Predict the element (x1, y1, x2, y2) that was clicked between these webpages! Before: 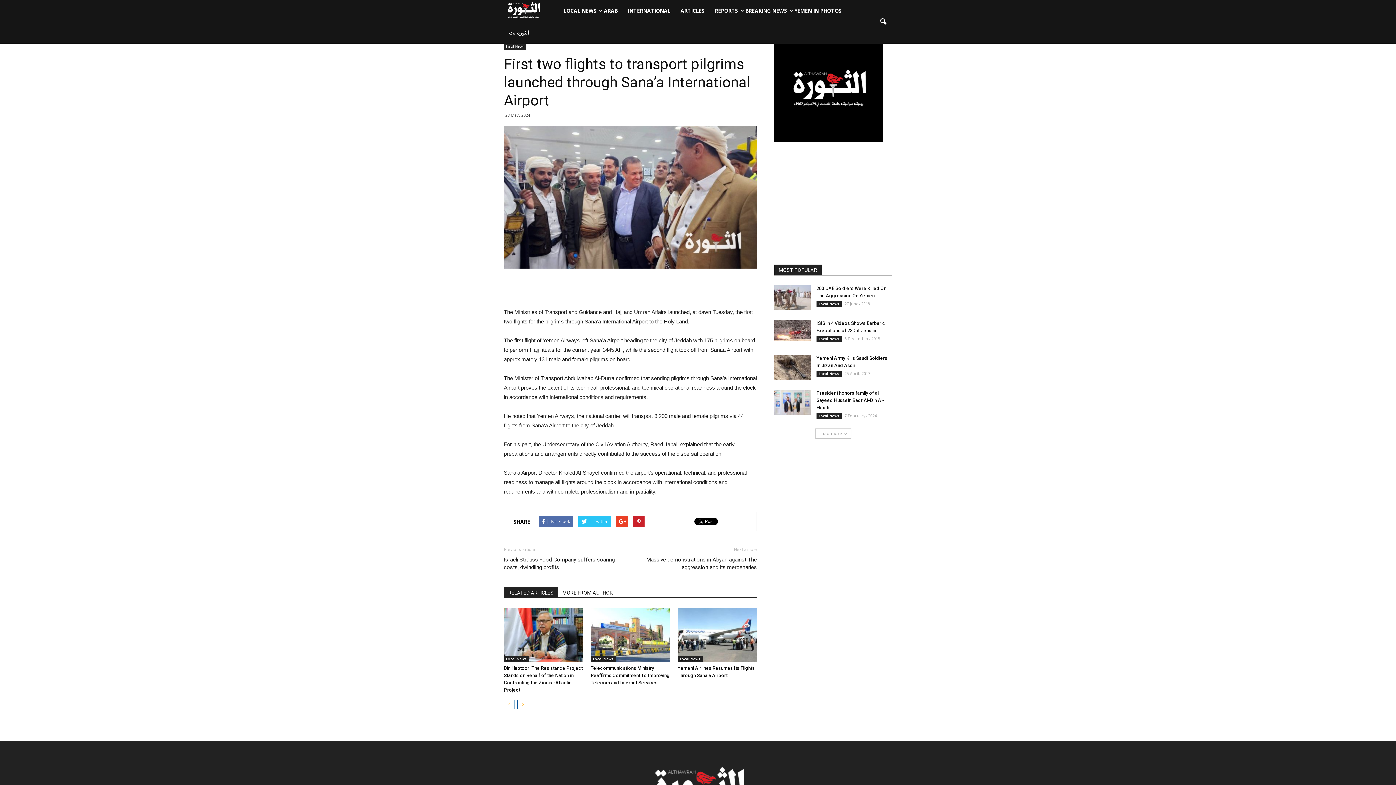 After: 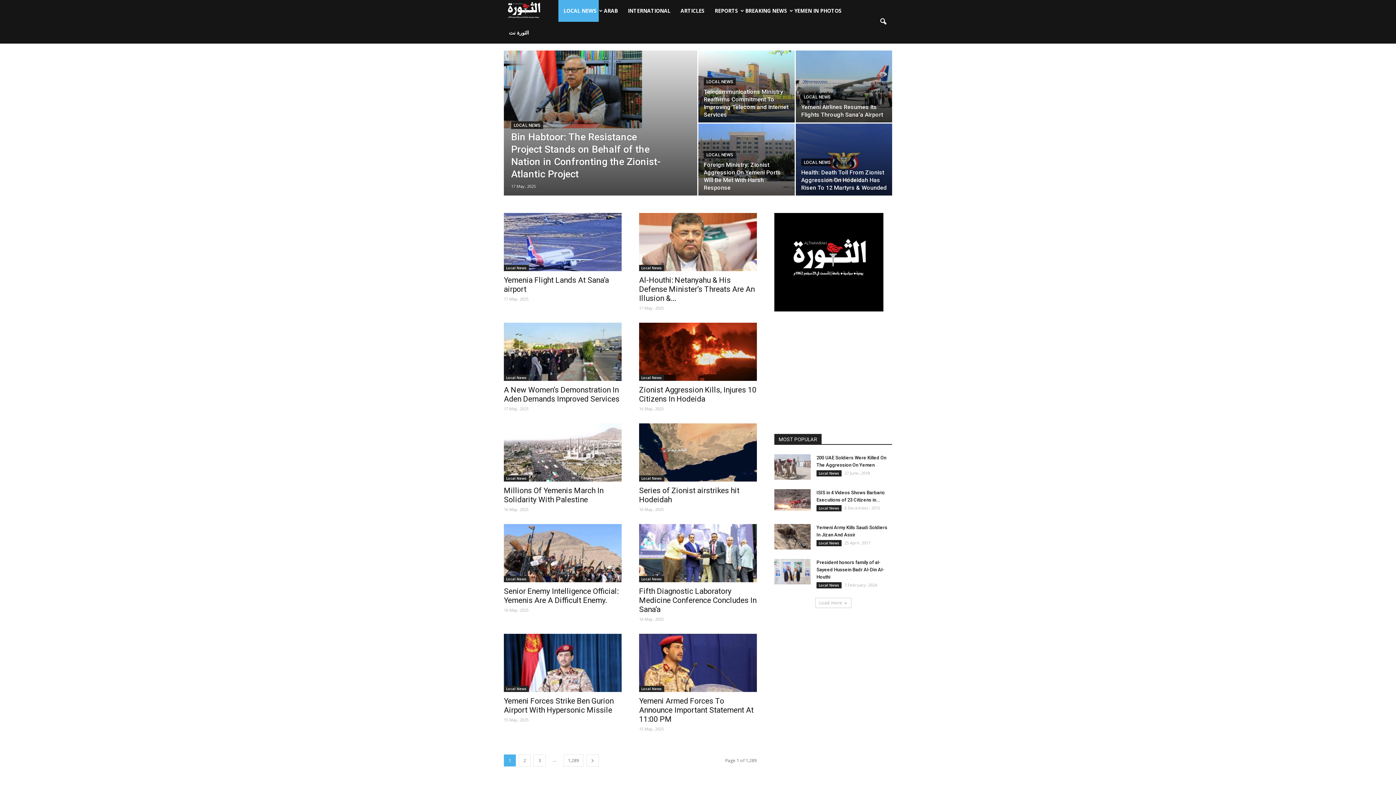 Action: label: Local News bbox: (677, 656, 702, 662)